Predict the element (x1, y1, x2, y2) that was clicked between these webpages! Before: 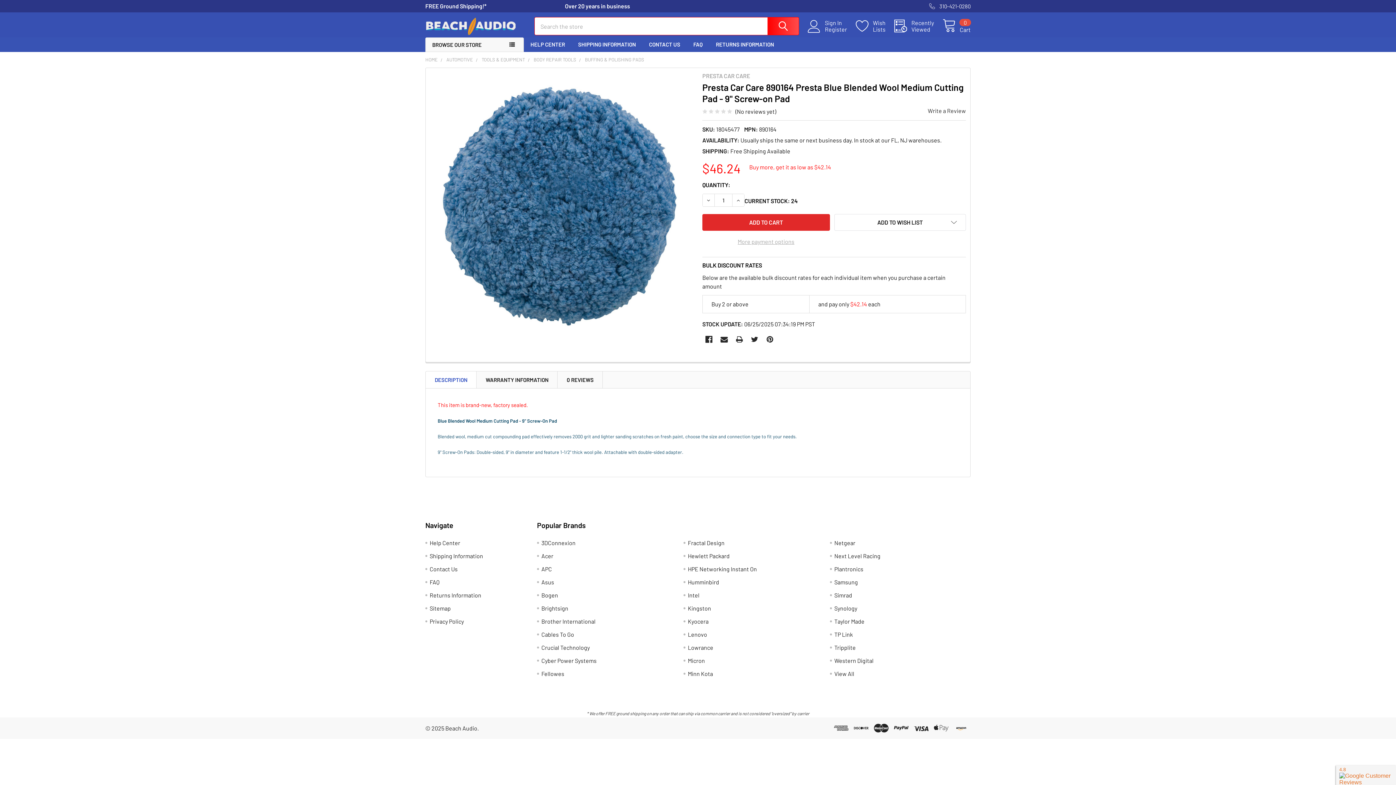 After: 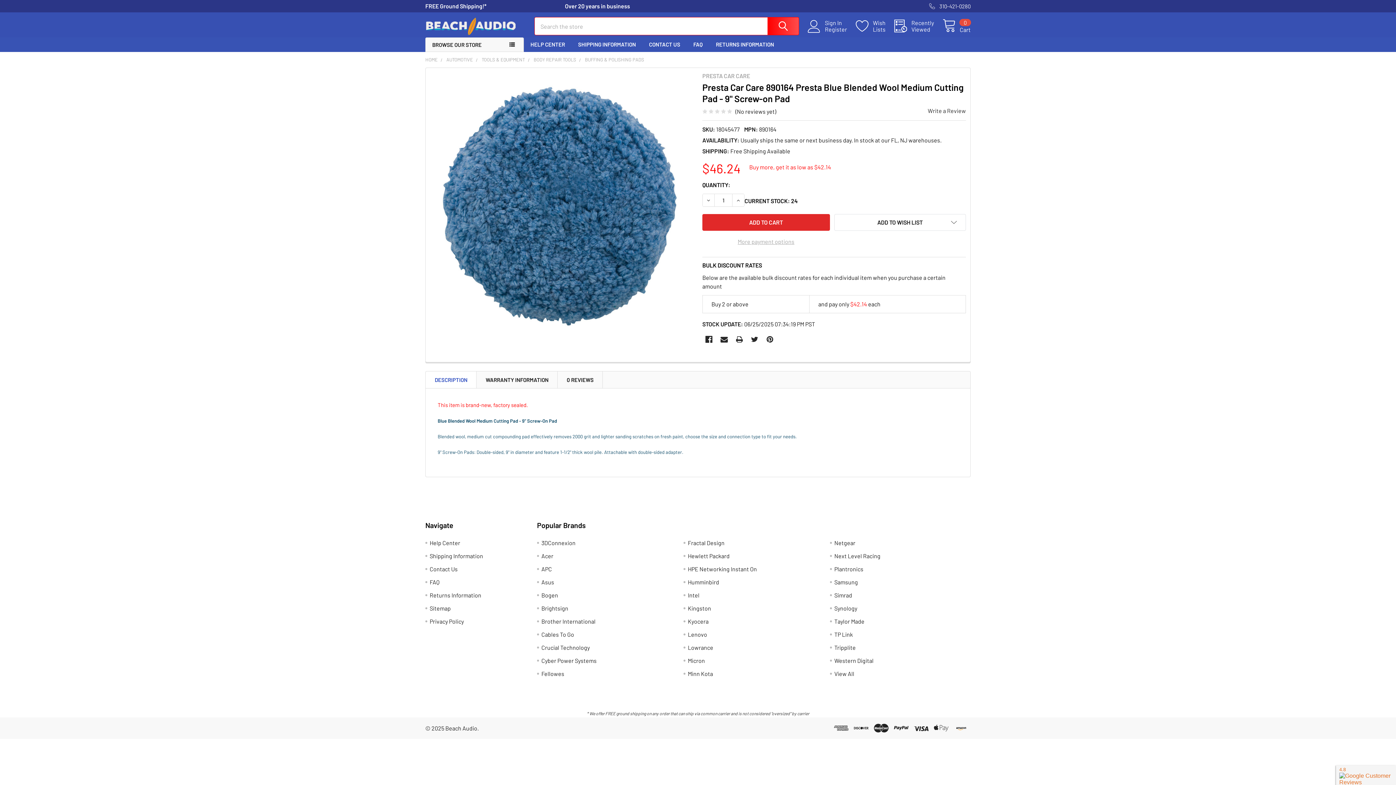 Action: bbox: (702, 194, 714, 206) label: DECREASE QUANTITY OF PRESTA CAR CARE 890164 PRESTA BLUE BLENDED WOOL MEDIUM CUTTING PAD - 9" SCREW-ON PAD